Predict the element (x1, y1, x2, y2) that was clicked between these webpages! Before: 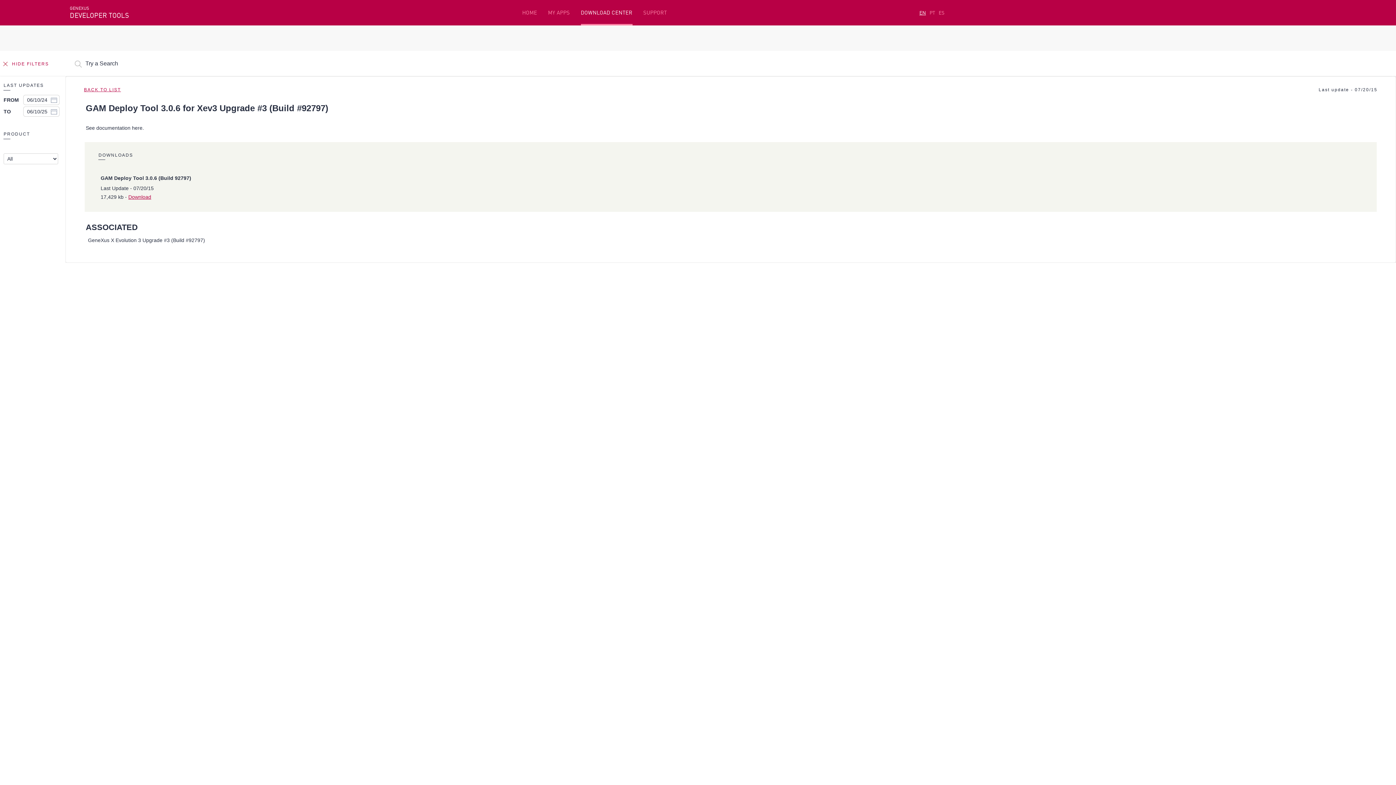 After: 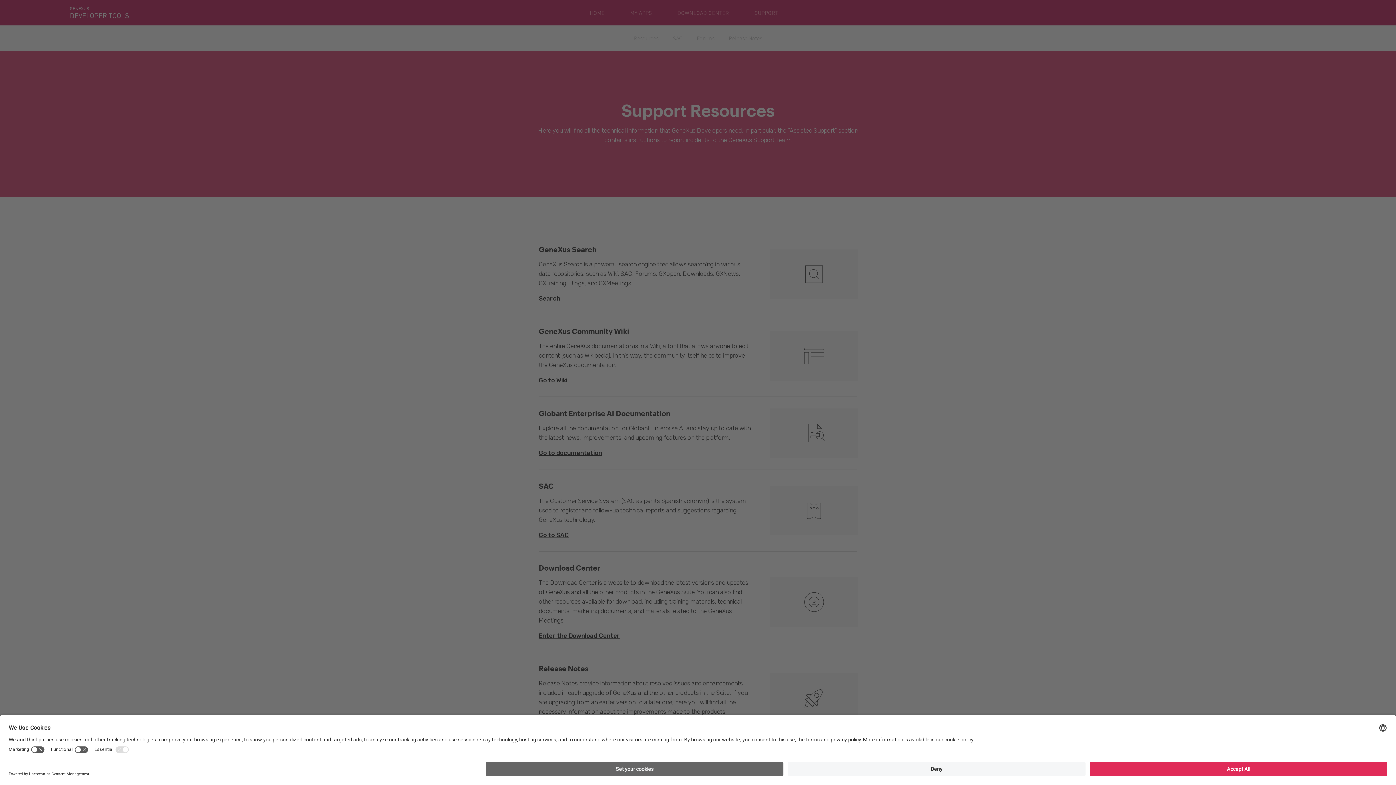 Action: label: SUPPORT bbox: (643, 9, 667, 16)